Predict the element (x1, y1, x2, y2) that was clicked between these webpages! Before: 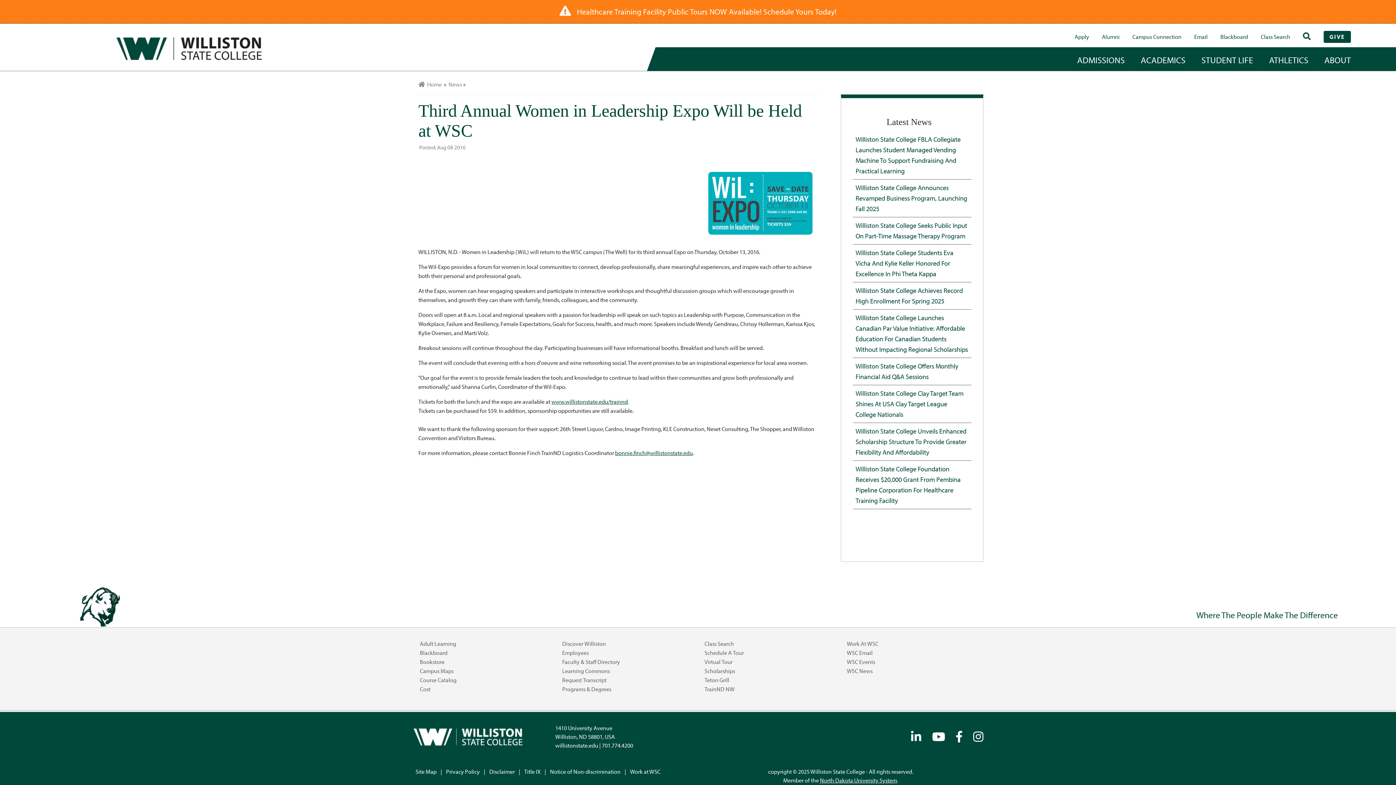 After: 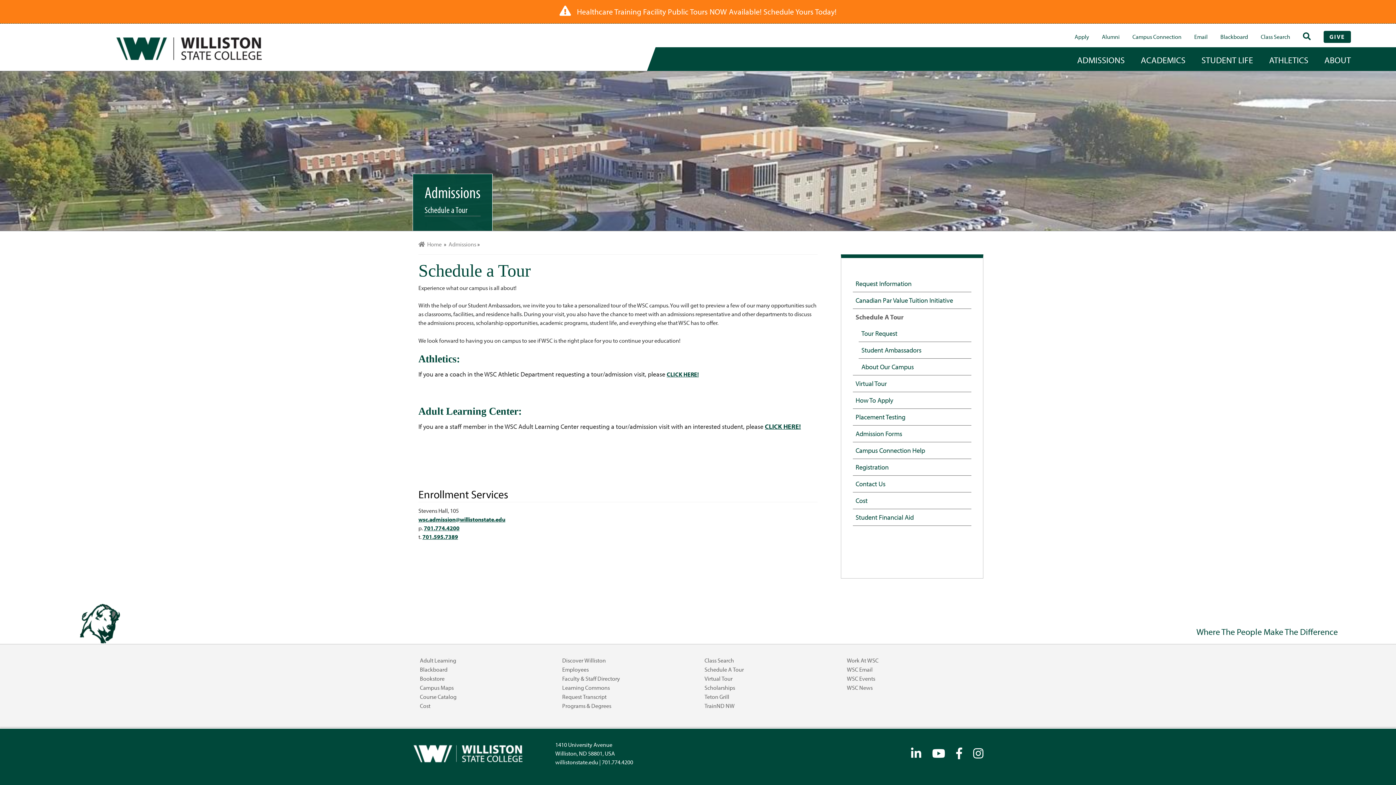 Action: bbox: (704, 649, 744, 656) label: Schedule A Tour